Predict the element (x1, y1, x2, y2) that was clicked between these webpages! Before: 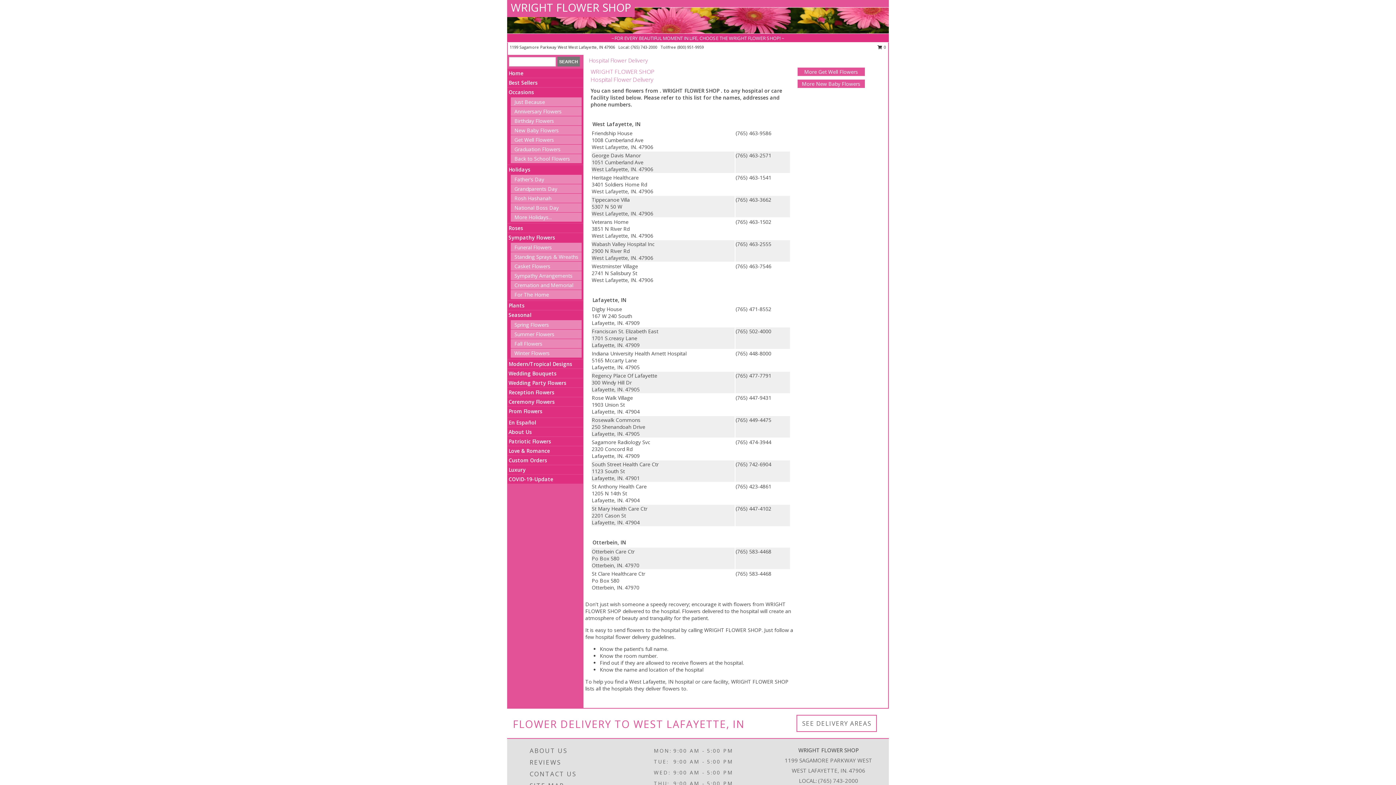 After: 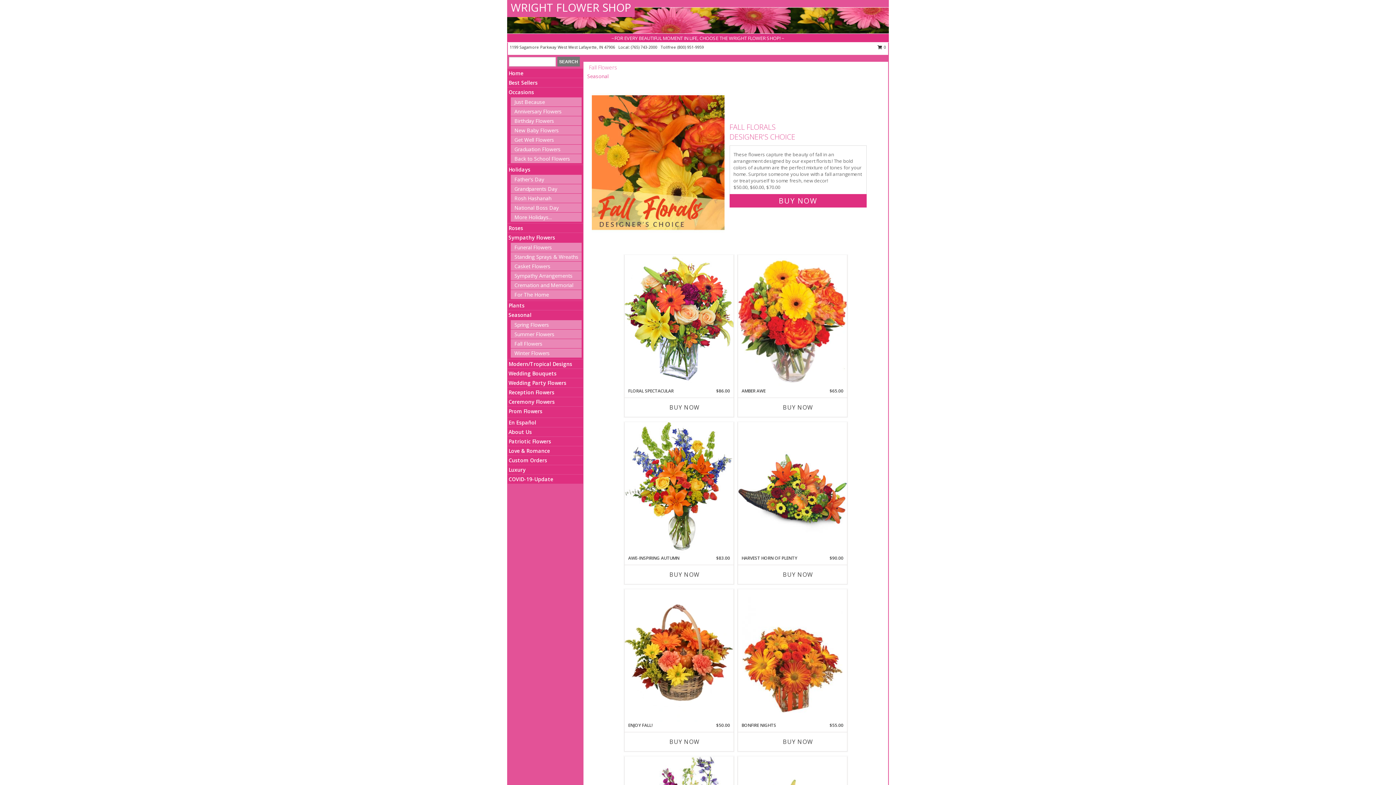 Action: bbox: (514, 340, 542, 347) label: Fall Flowers